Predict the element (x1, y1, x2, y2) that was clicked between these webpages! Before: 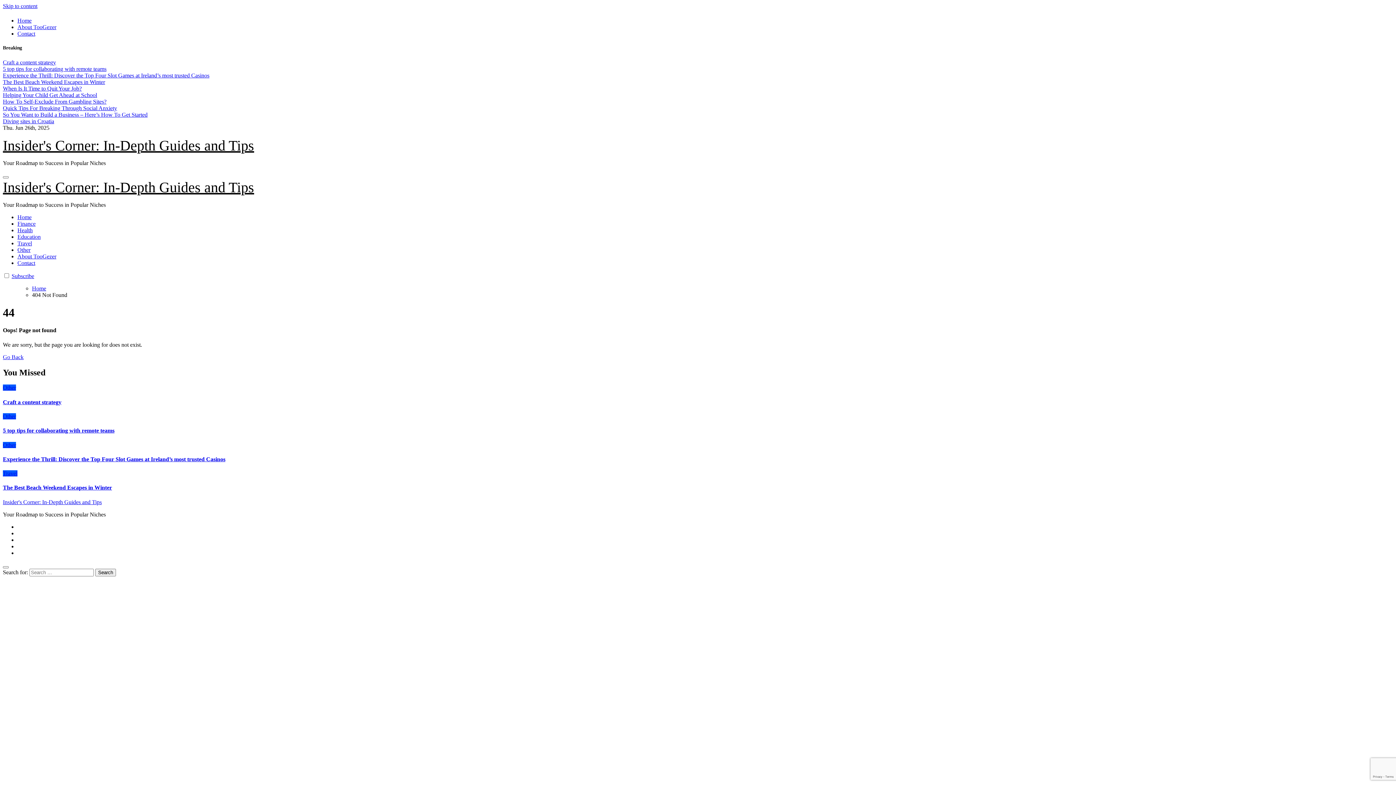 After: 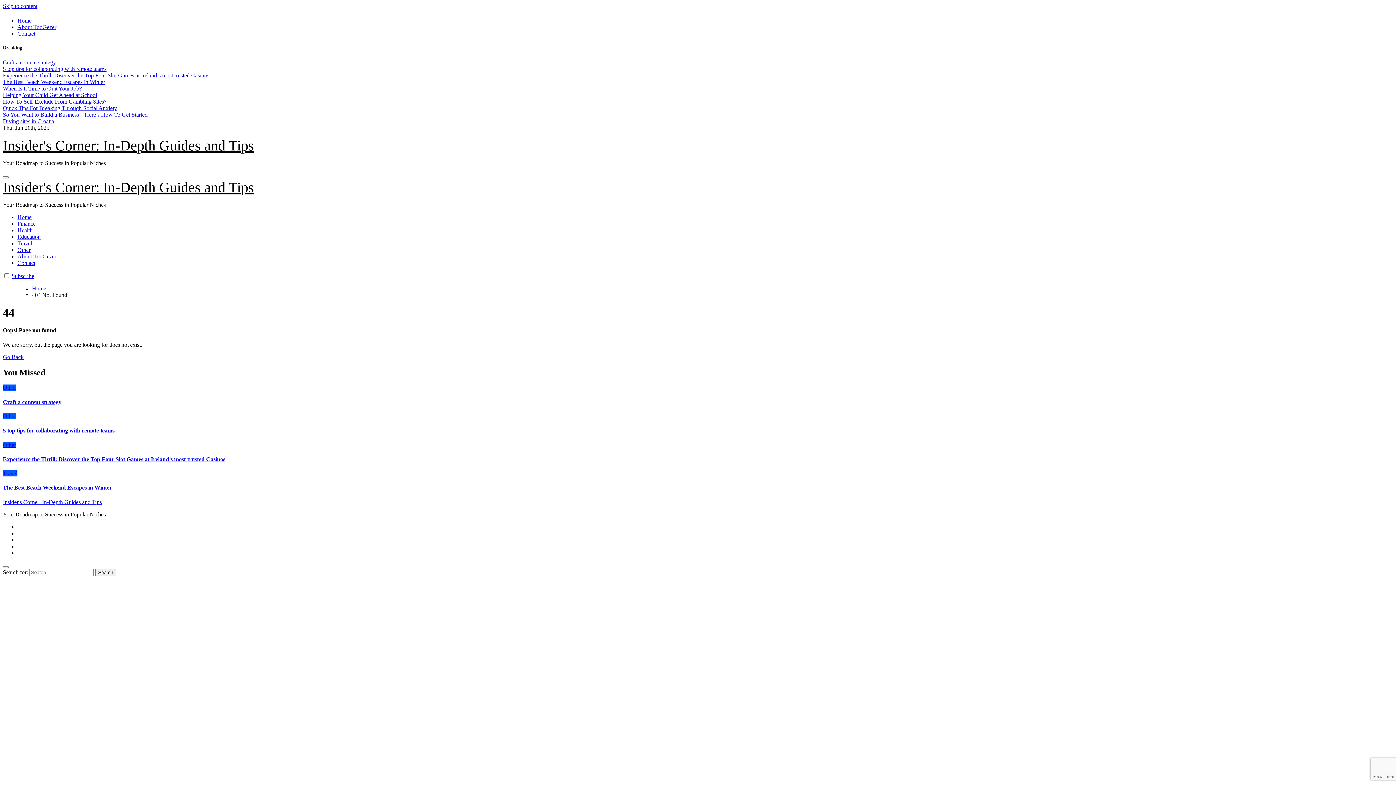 Action: label: Skip to content bbox: (2, 2, 37, 9)